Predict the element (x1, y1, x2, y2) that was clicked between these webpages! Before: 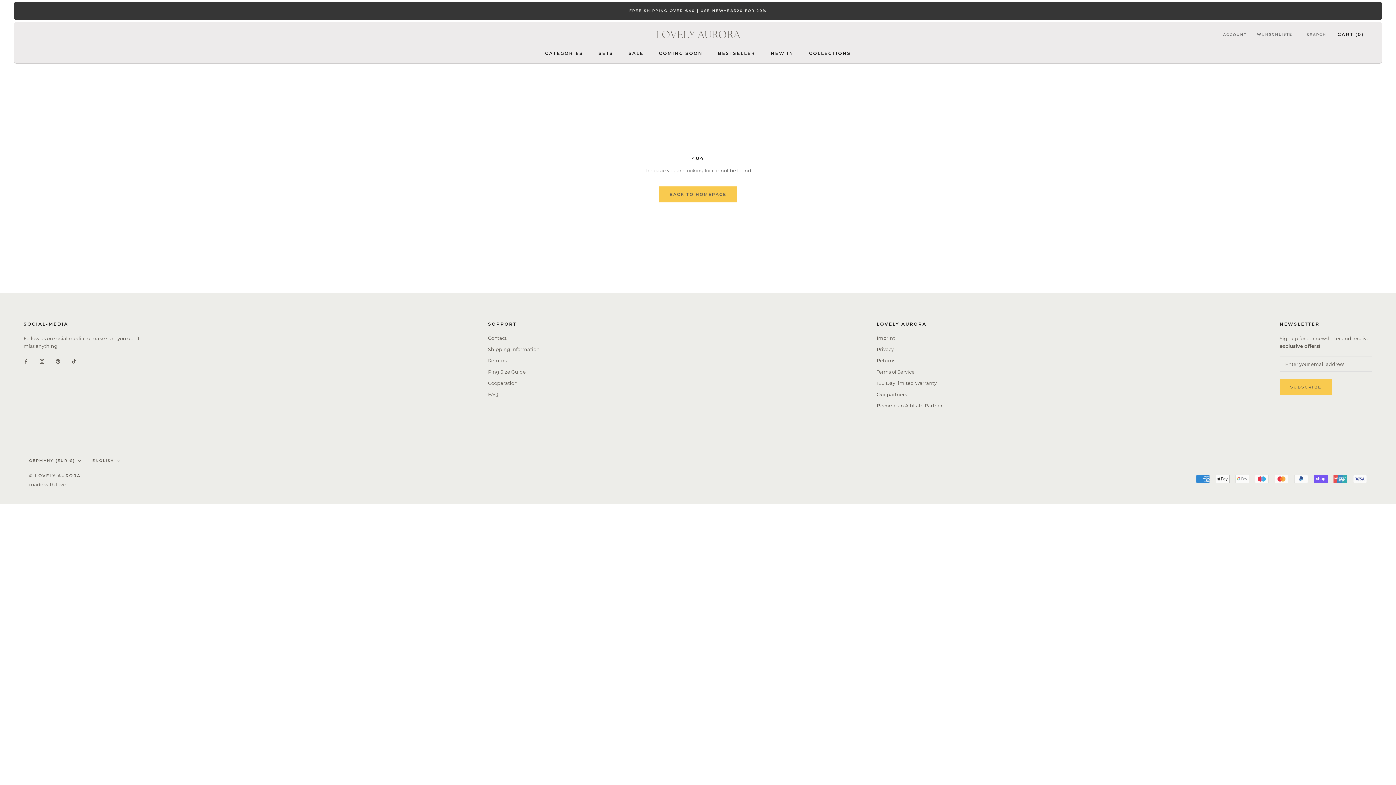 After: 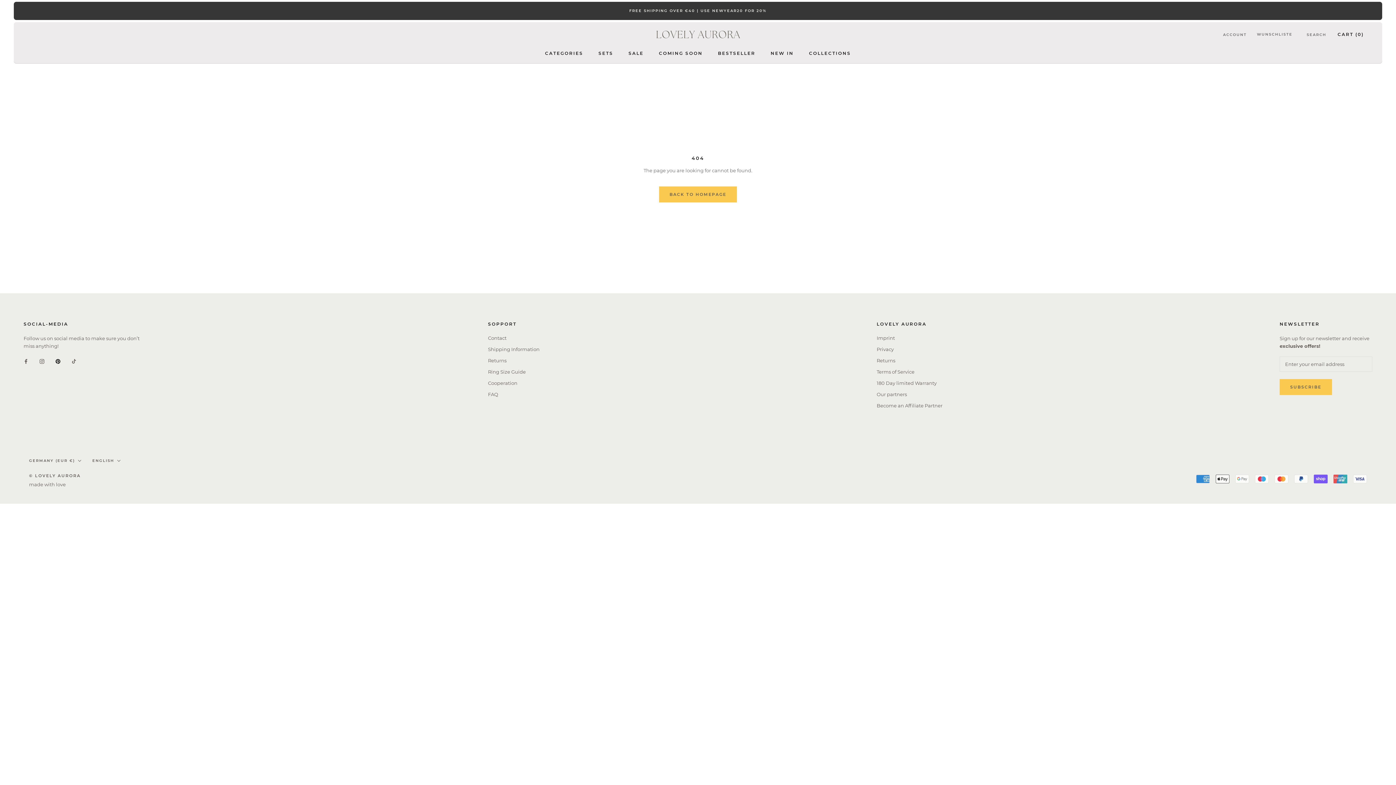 Action: bbox: (55, 357, 60, 364) label: Pinterest